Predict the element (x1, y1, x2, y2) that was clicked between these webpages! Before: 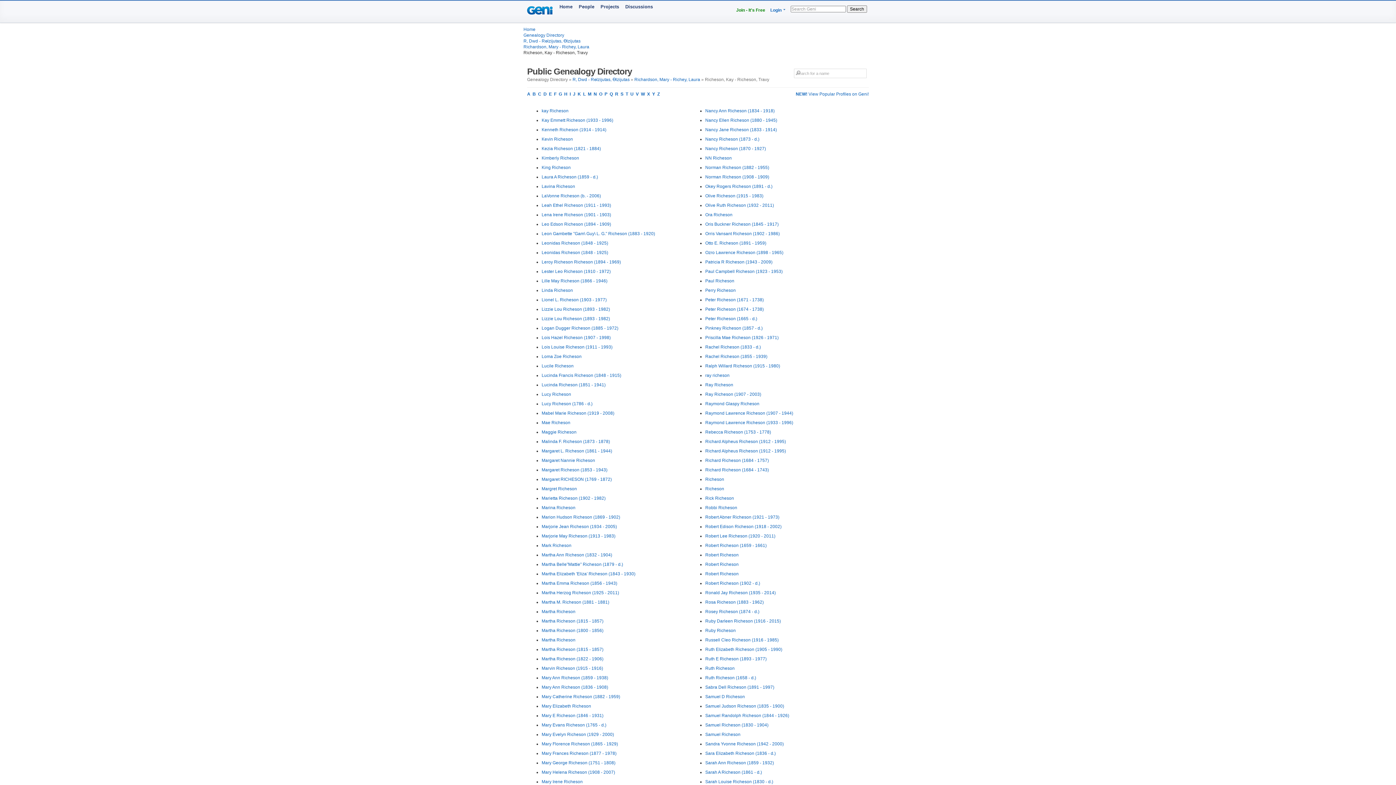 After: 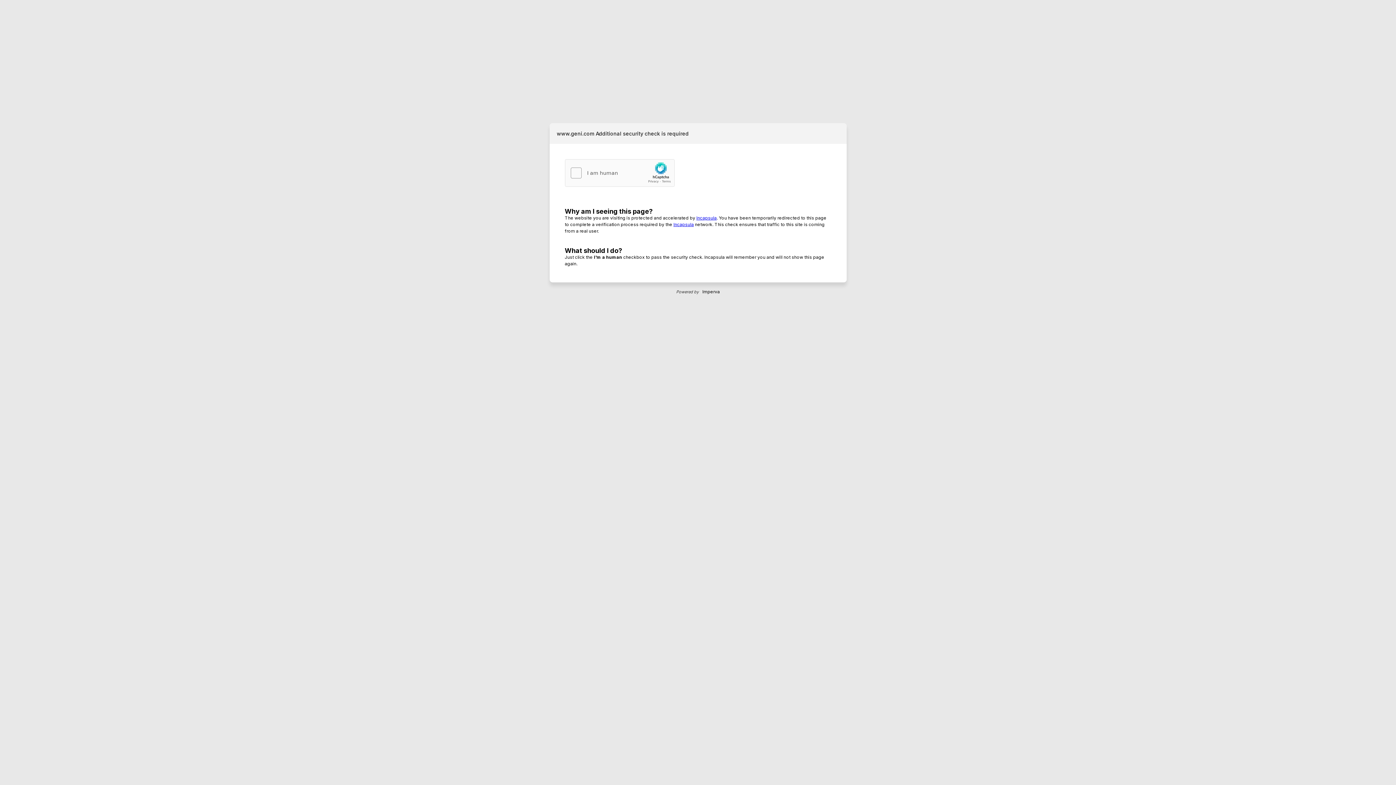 Action: bbox: (705, 666, 734, 671) label: Ruth Richeson